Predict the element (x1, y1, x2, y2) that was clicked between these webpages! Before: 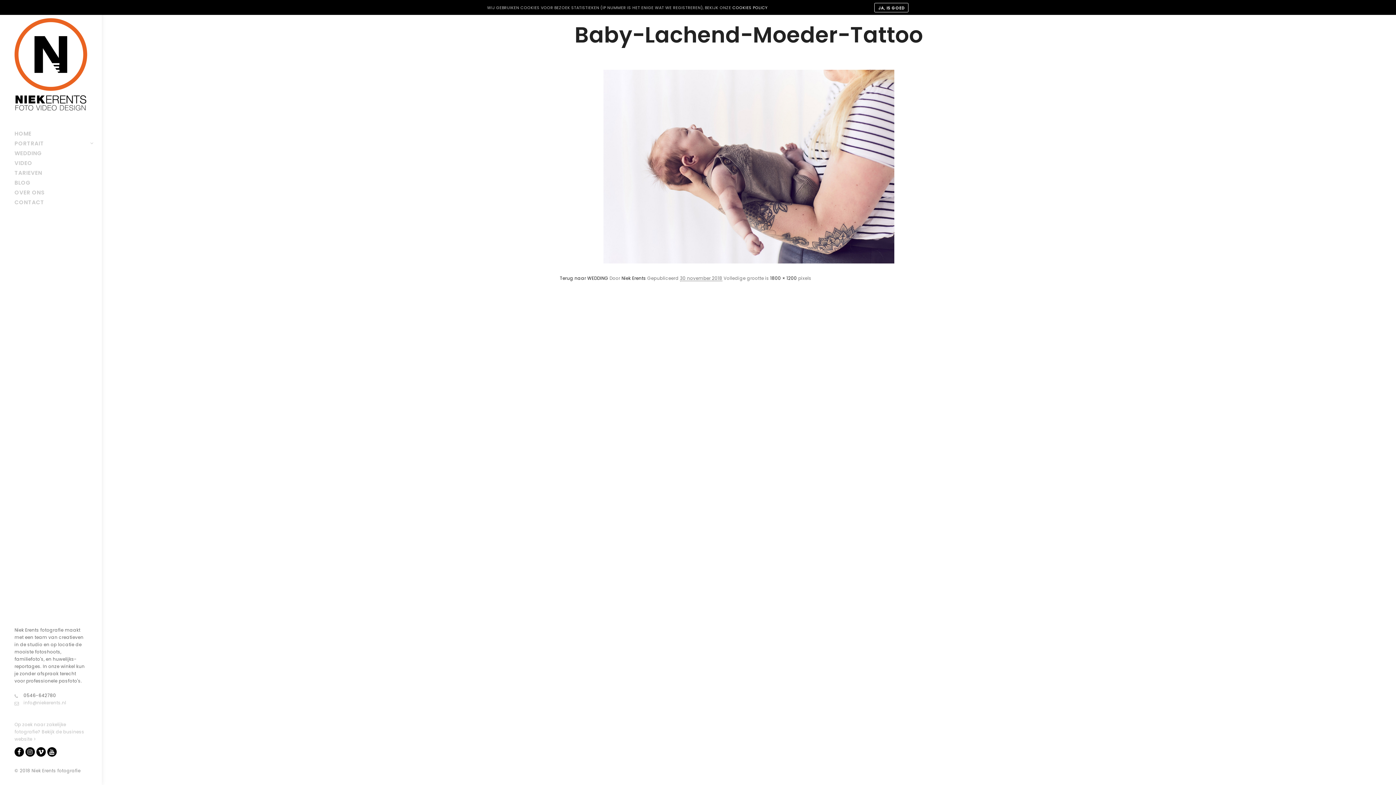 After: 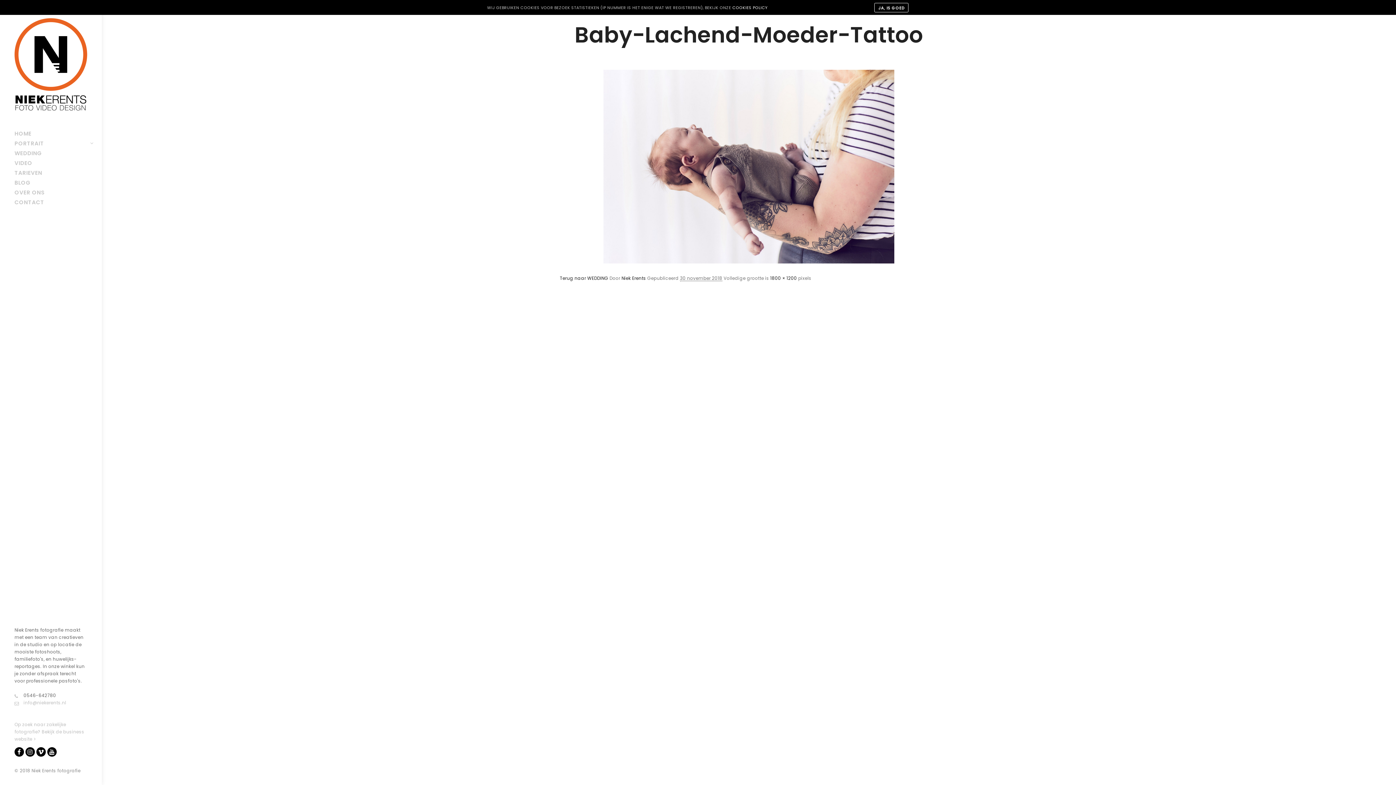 Action: bbox: (732, 4, 768, 10) label: COOKIES POLICY